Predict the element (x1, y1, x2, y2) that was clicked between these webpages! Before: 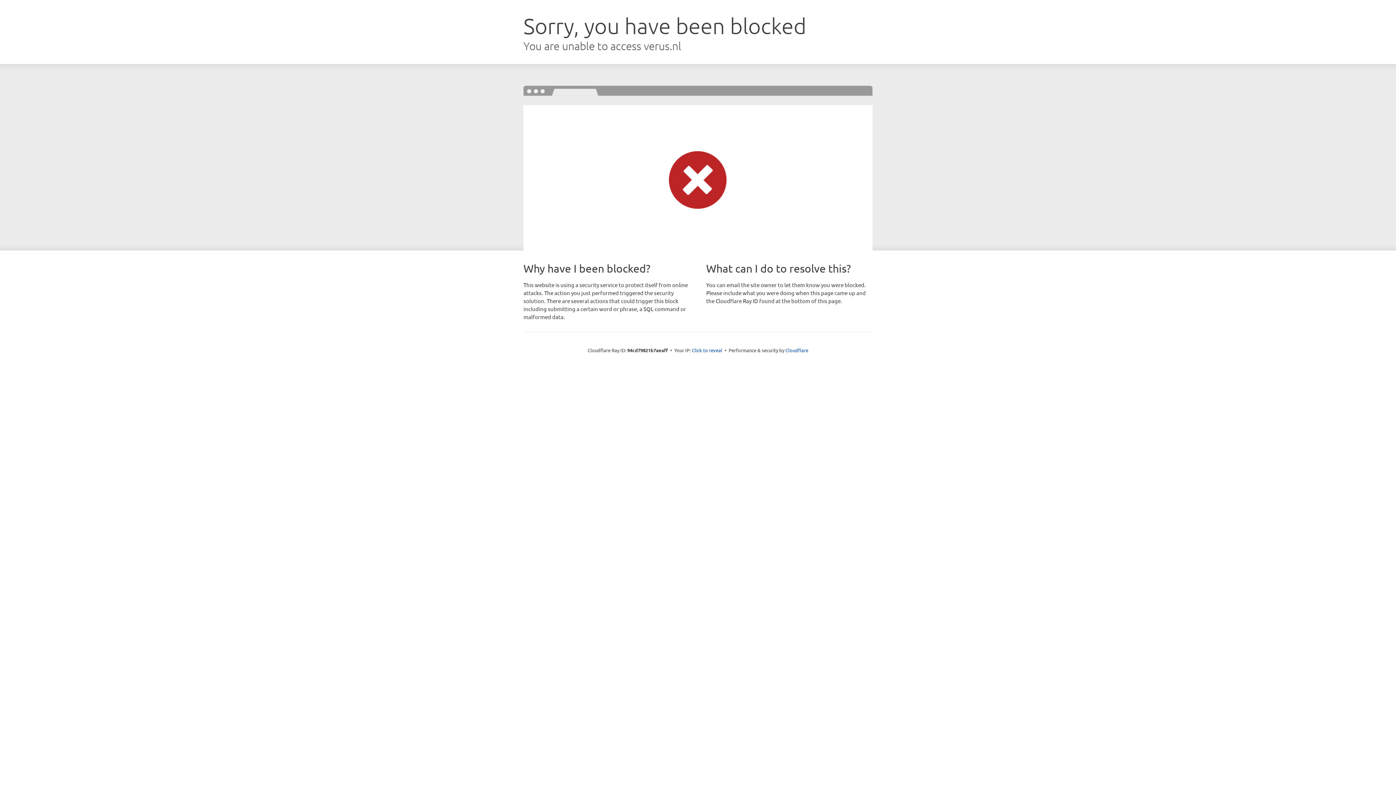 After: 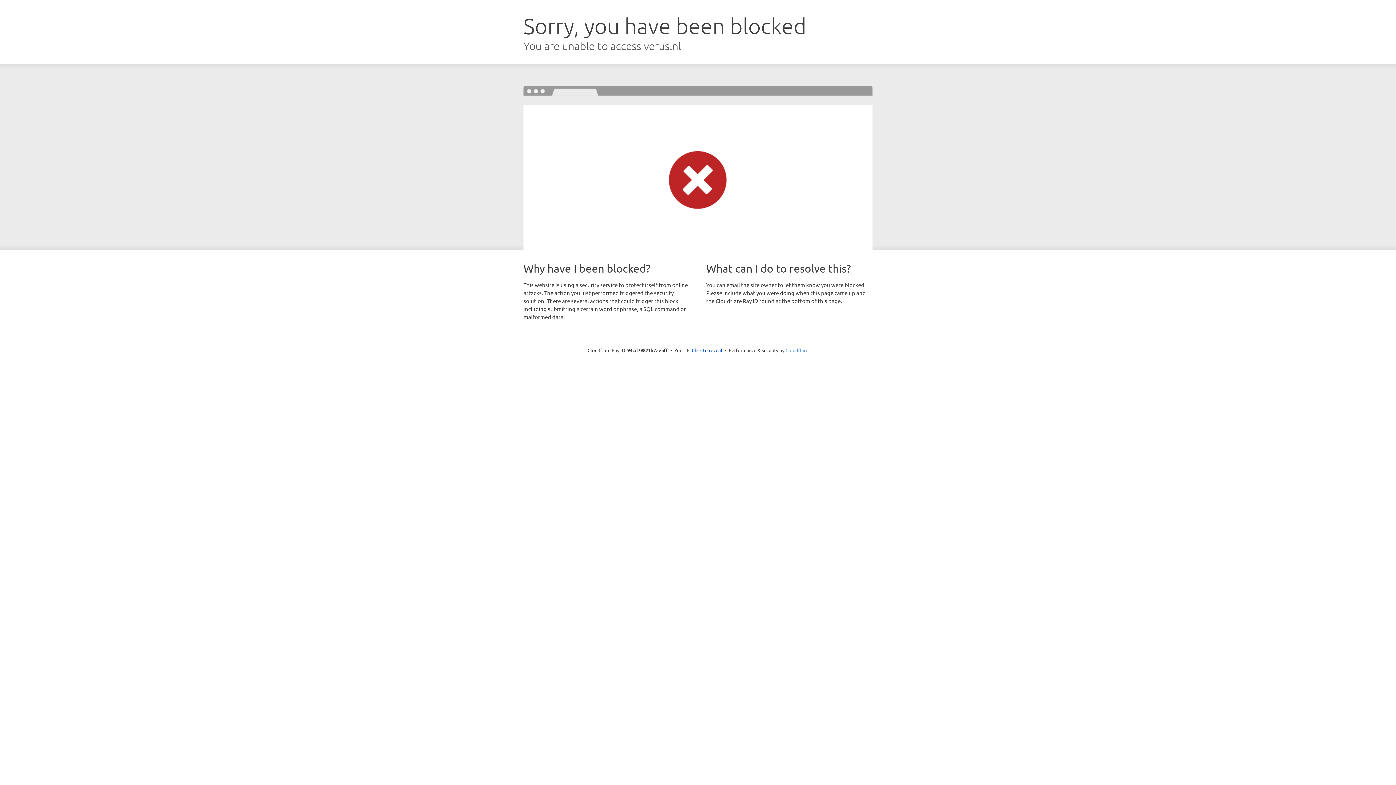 Action: bbox: (785, 347, 808, 353) label: Cloudflare